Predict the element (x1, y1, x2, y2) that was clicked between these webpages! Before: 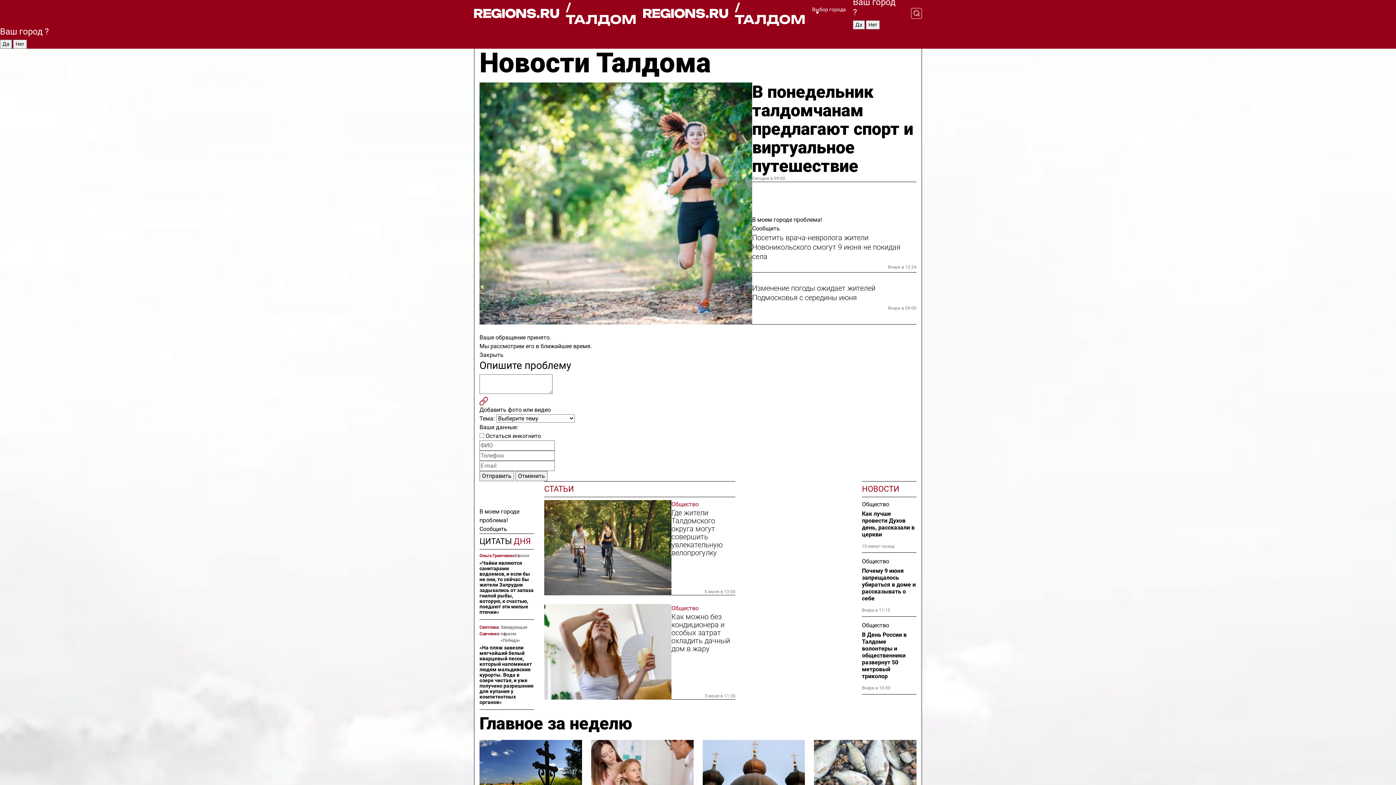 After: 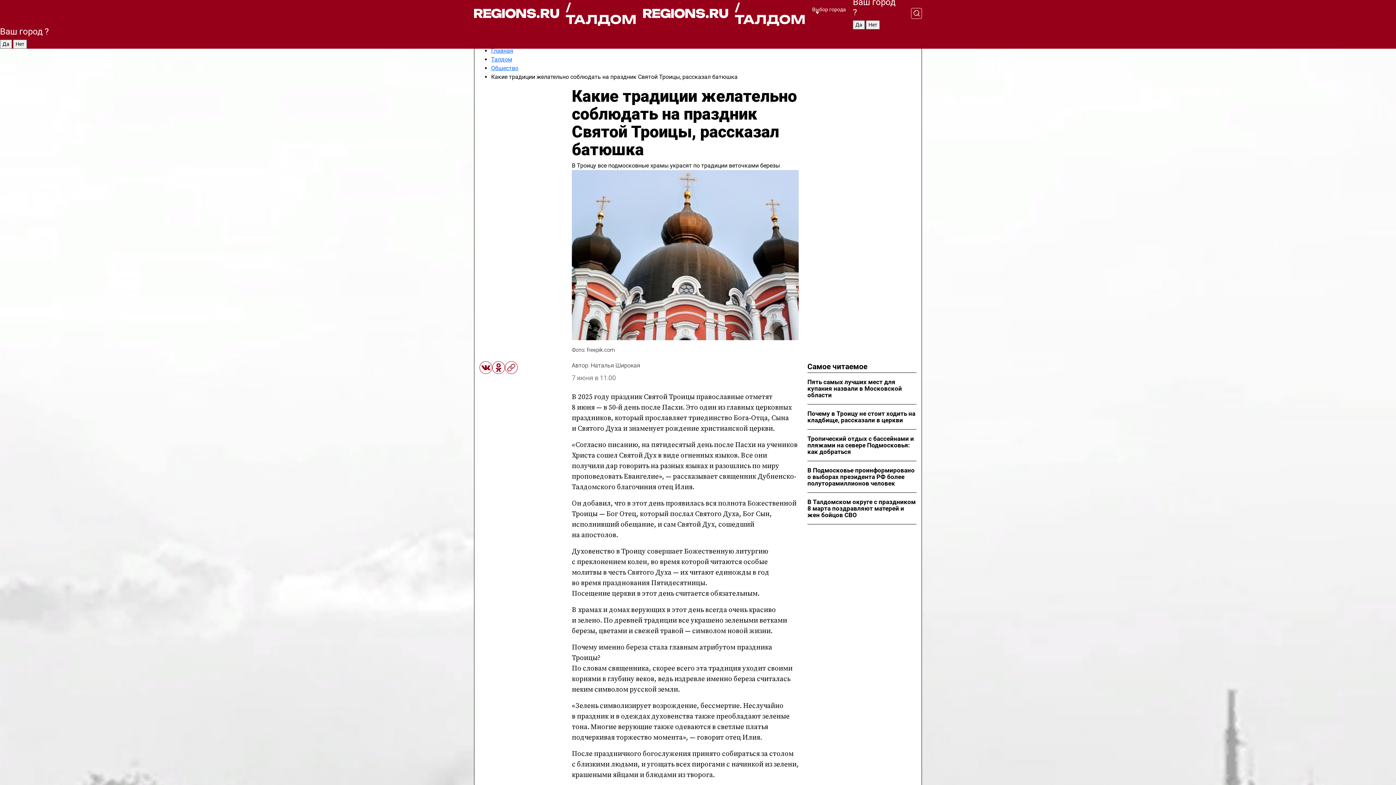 Action: bbox: (702, 740, 805, 818)